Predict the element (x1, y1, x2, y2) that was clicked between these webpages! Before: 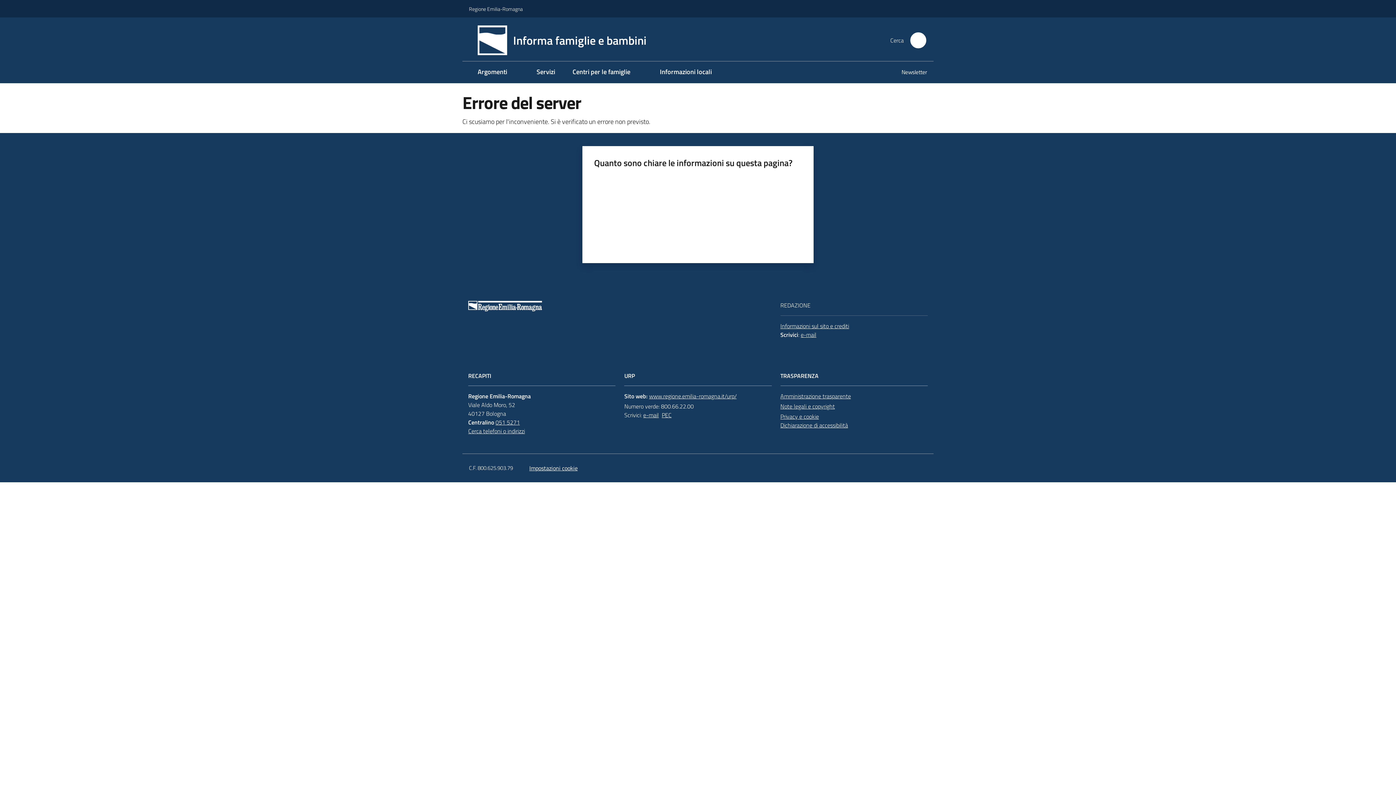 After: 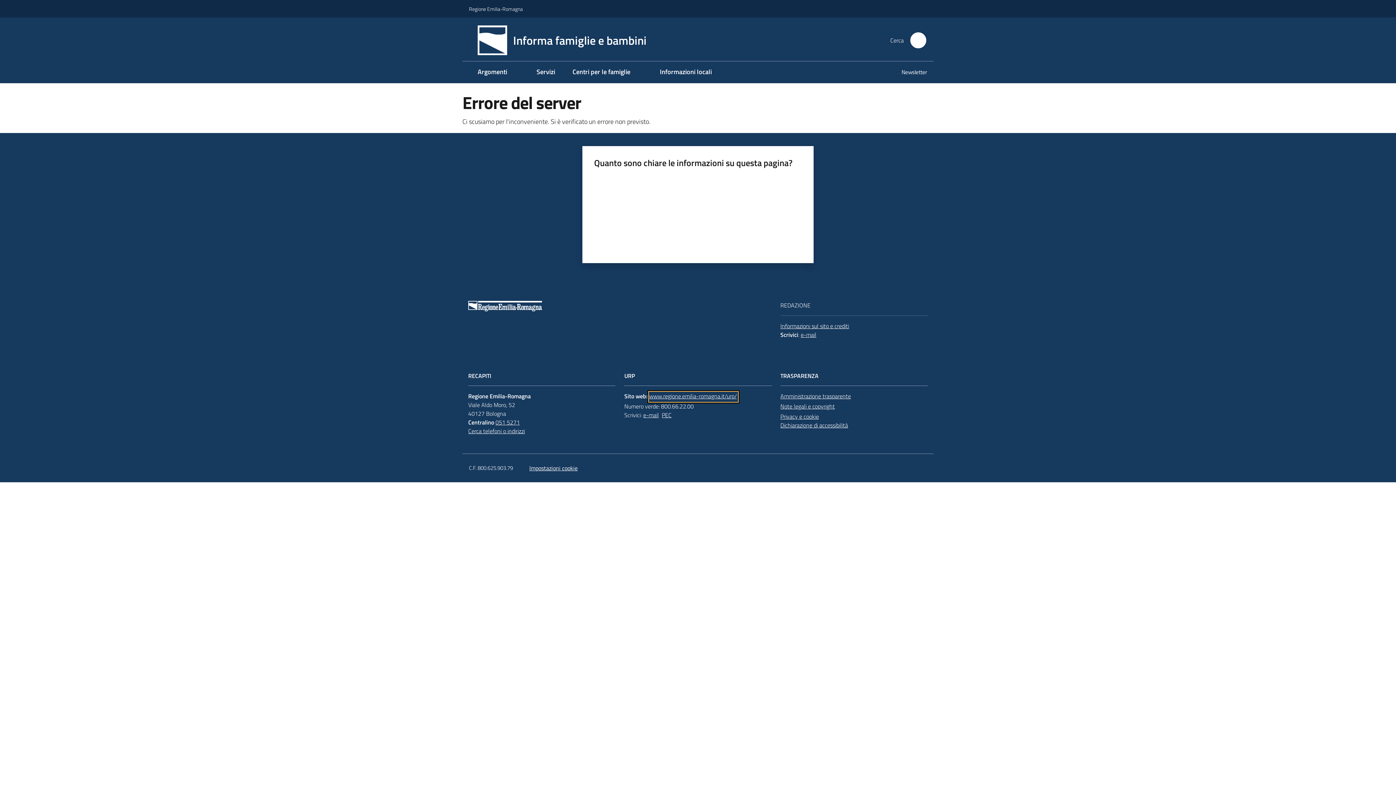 Action: label: www.regione.emilia-romagna.it/urp/ bbox: (649, 391, 738, 400)